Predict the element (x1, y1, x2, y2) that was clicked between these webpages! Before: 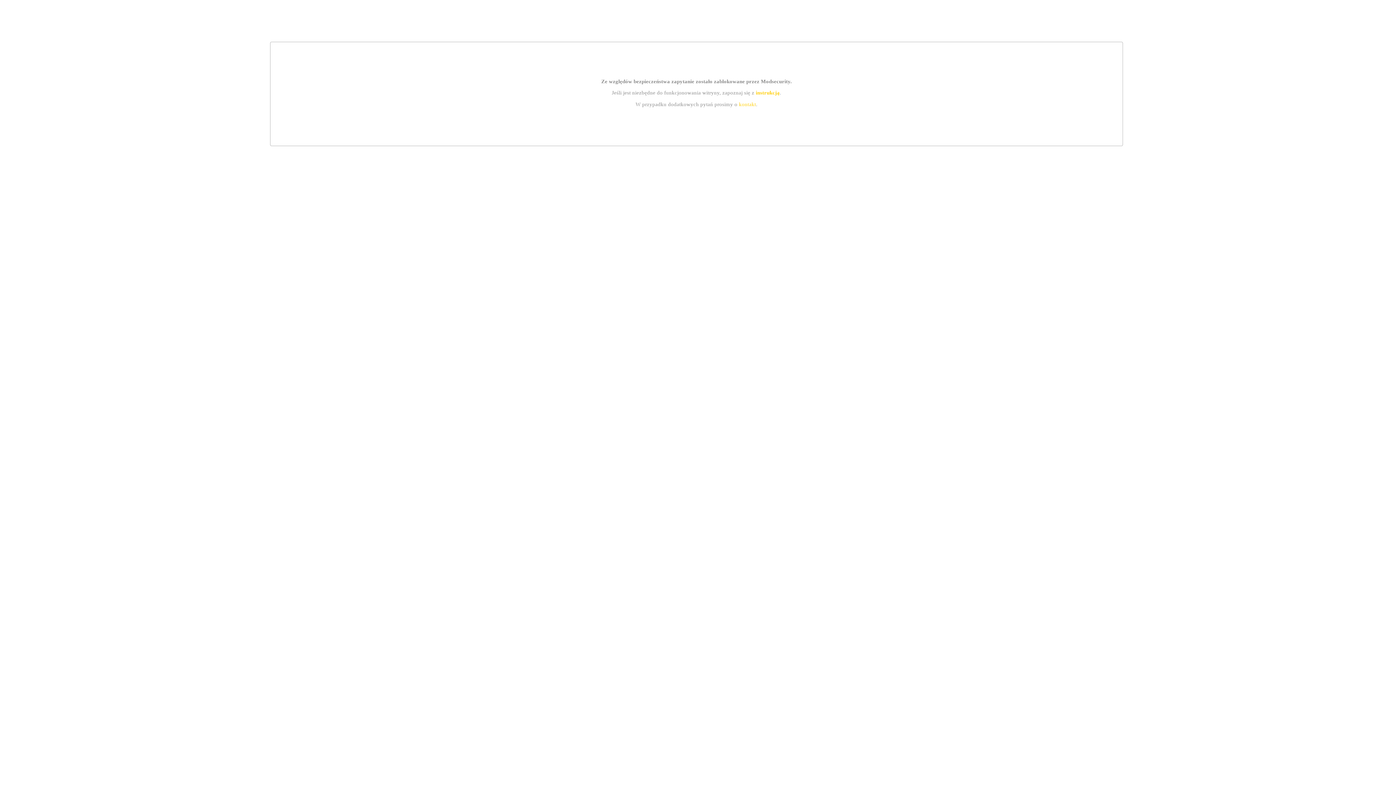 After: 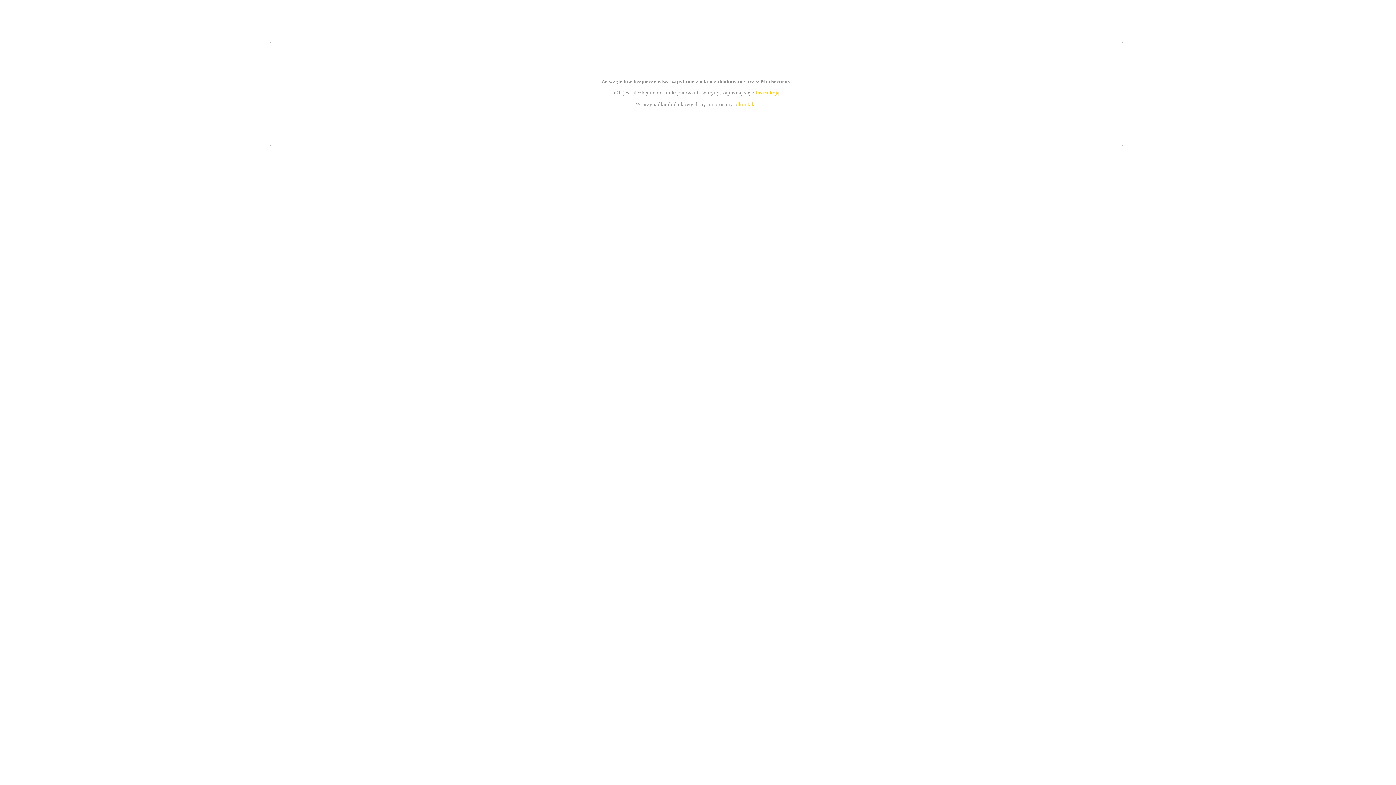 Action: label: kontakt bbox: (739, 101, 756, 107)